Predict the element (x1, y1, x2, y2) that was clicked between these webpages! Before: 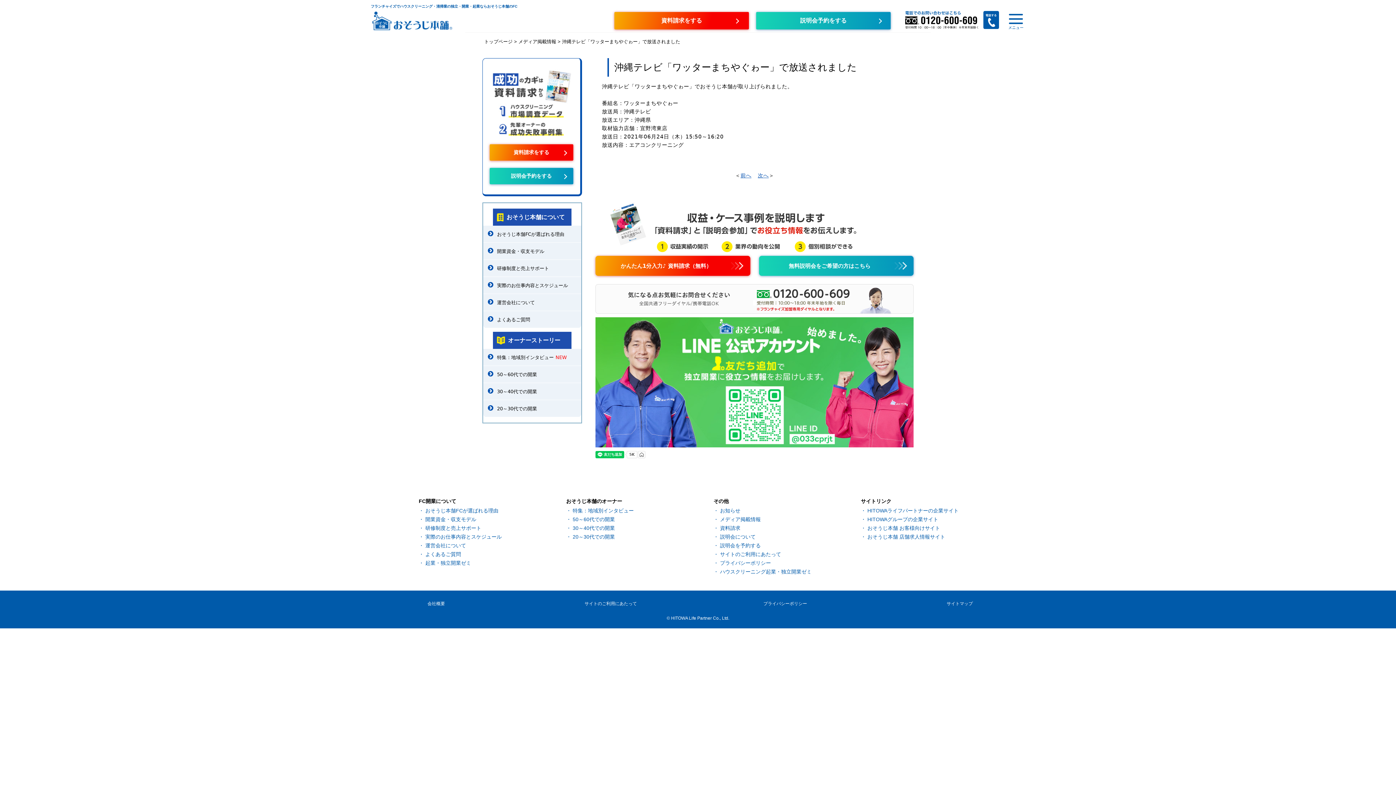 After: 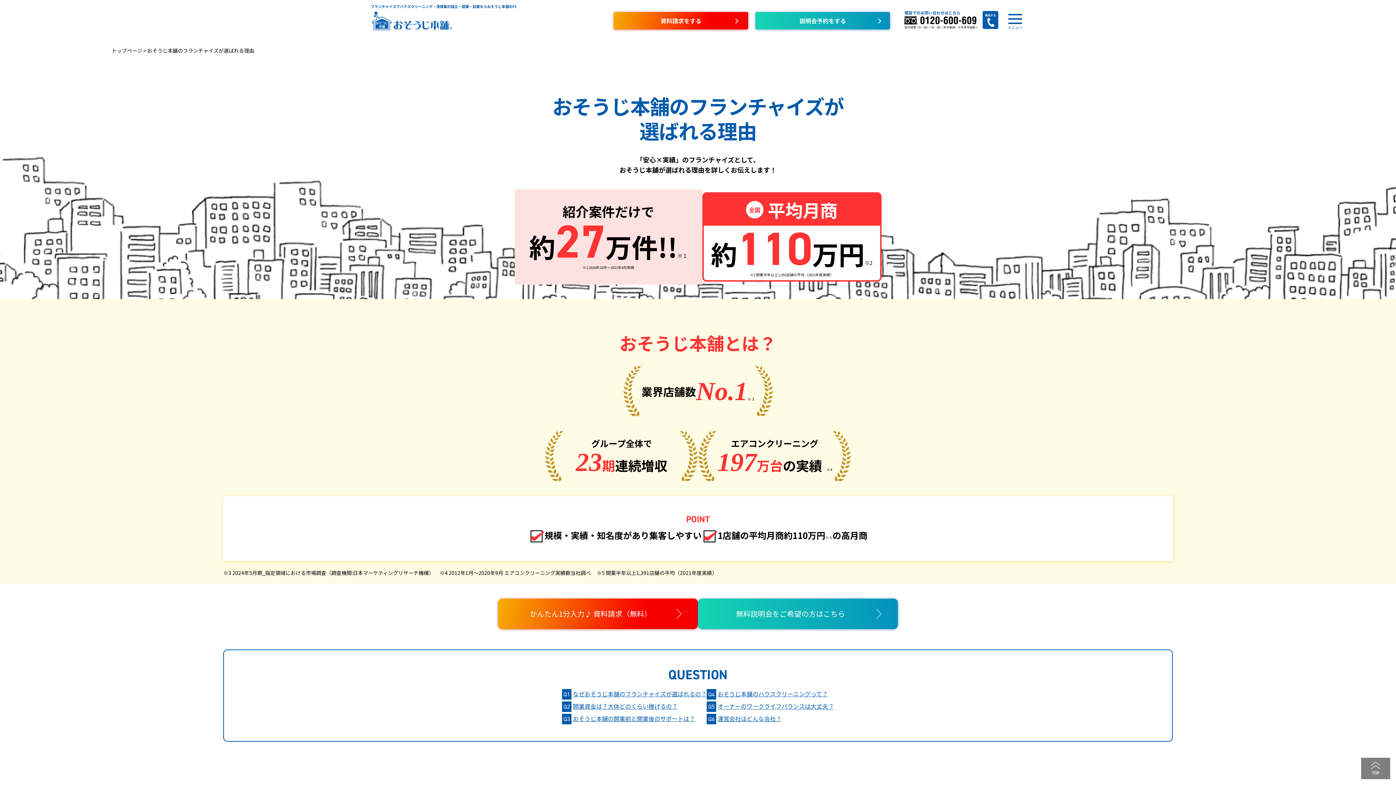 Action: bbox: (483, 225, 581, 242) label: おそうじ本舗FCが選ばれる理由